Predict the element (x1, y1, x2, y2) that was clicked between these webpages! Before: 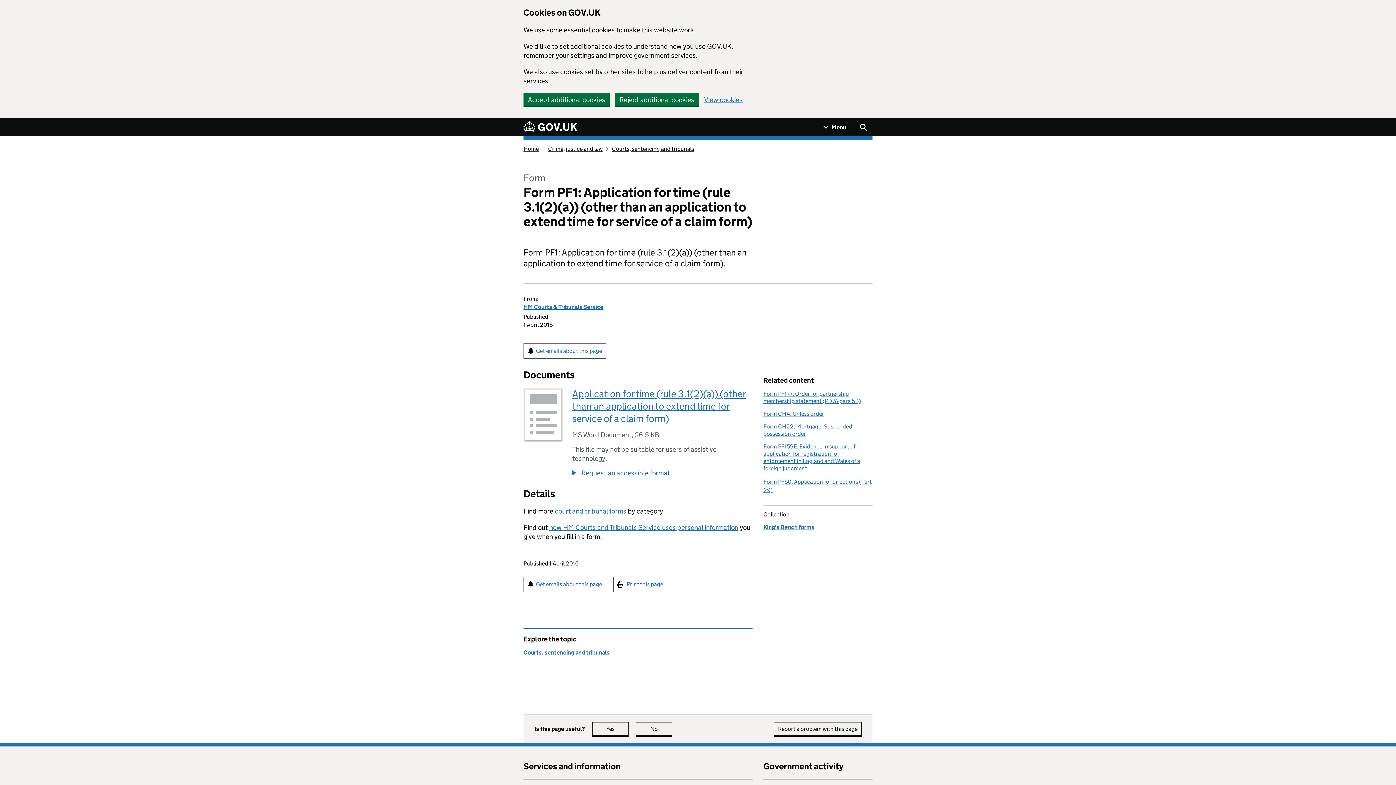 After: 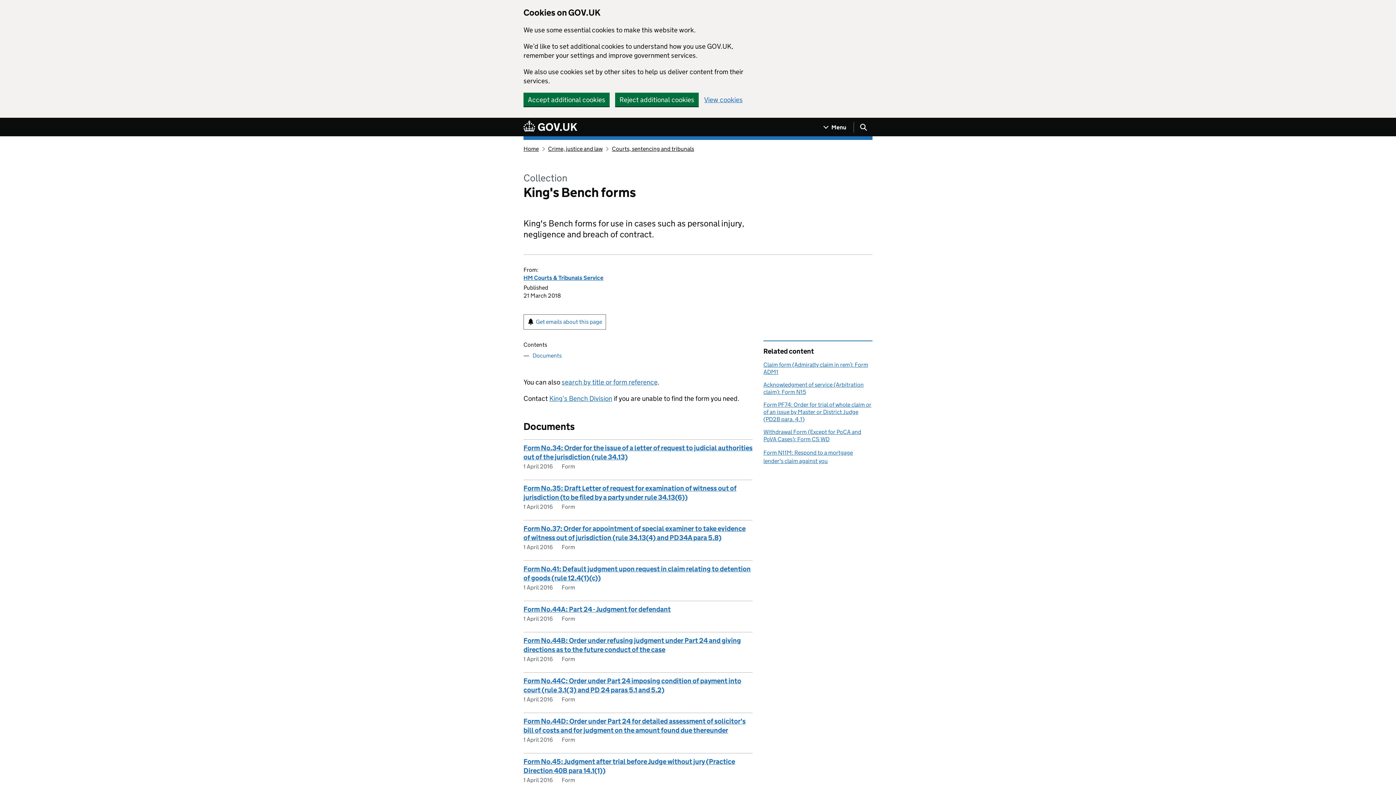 Action: bbox: (763, 524, 814, 530) label: King's Bench forms